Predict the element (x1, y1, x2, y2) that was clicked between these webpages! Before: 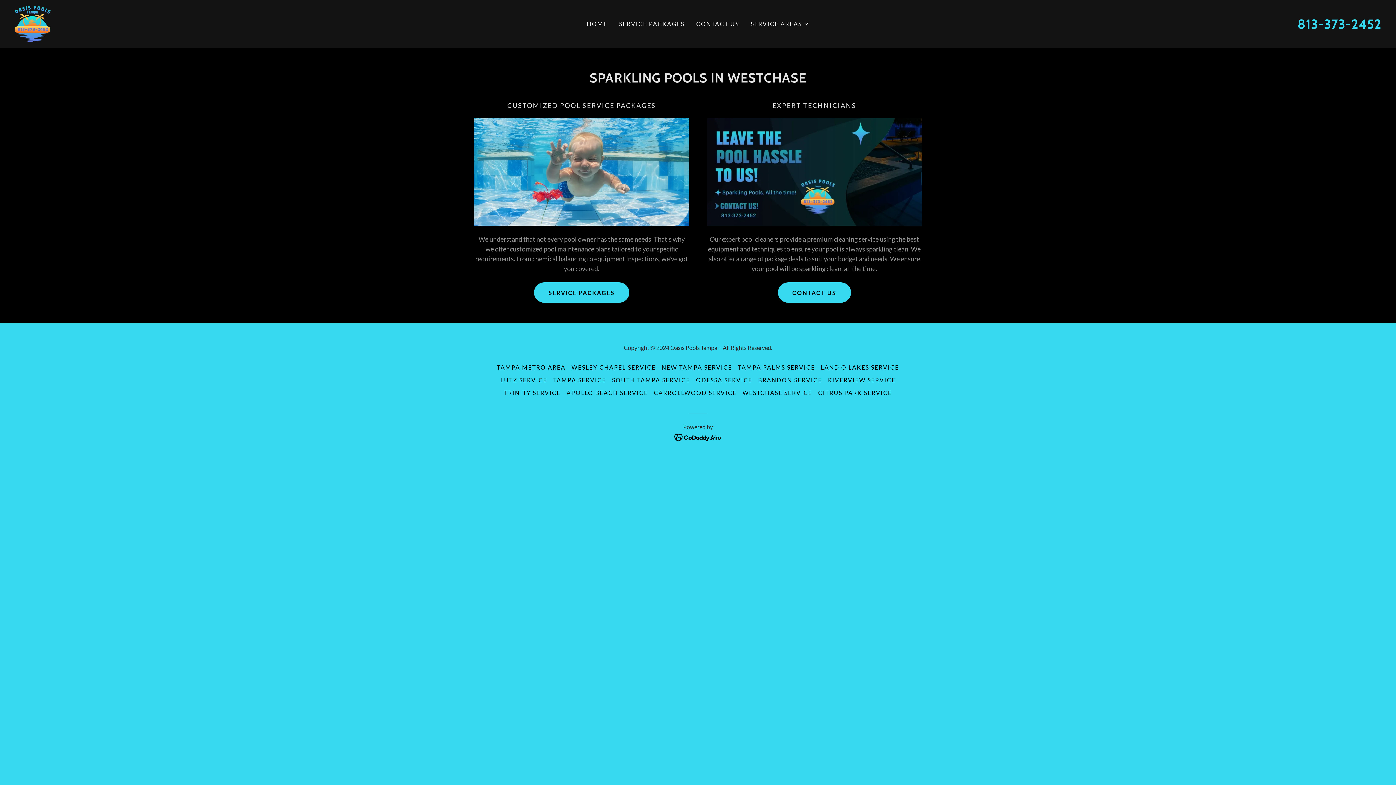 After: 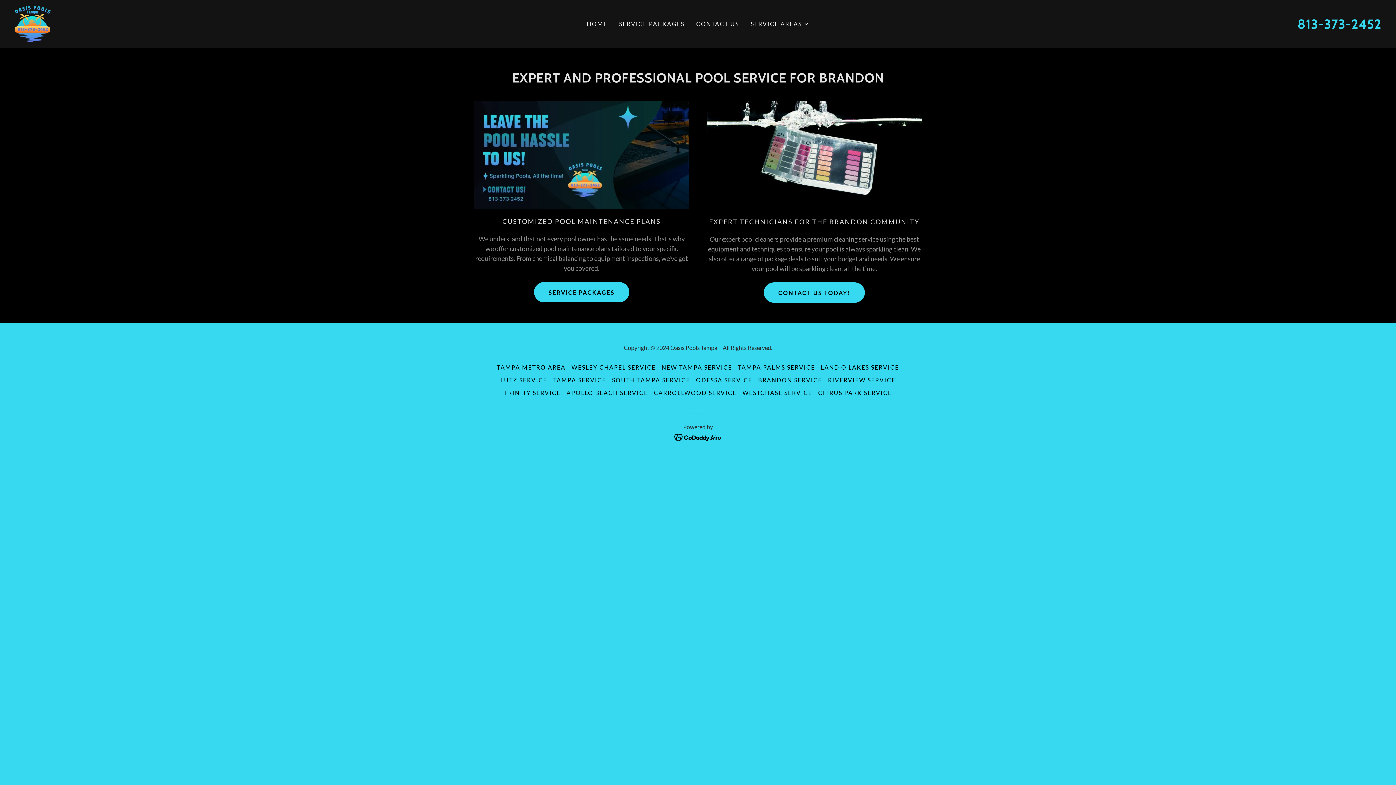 Action: label: BRANDON SERVICE bbox: (755, 373, 825, 386)